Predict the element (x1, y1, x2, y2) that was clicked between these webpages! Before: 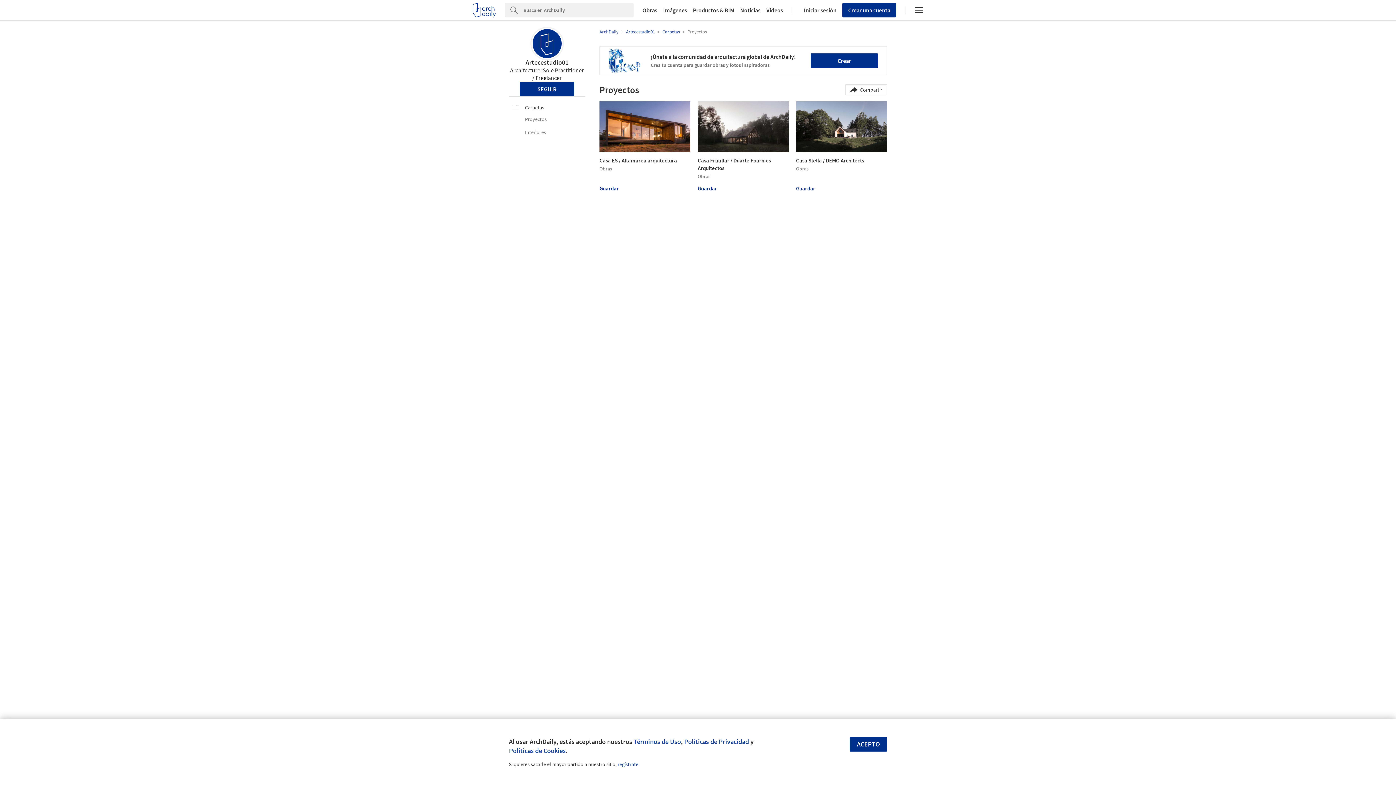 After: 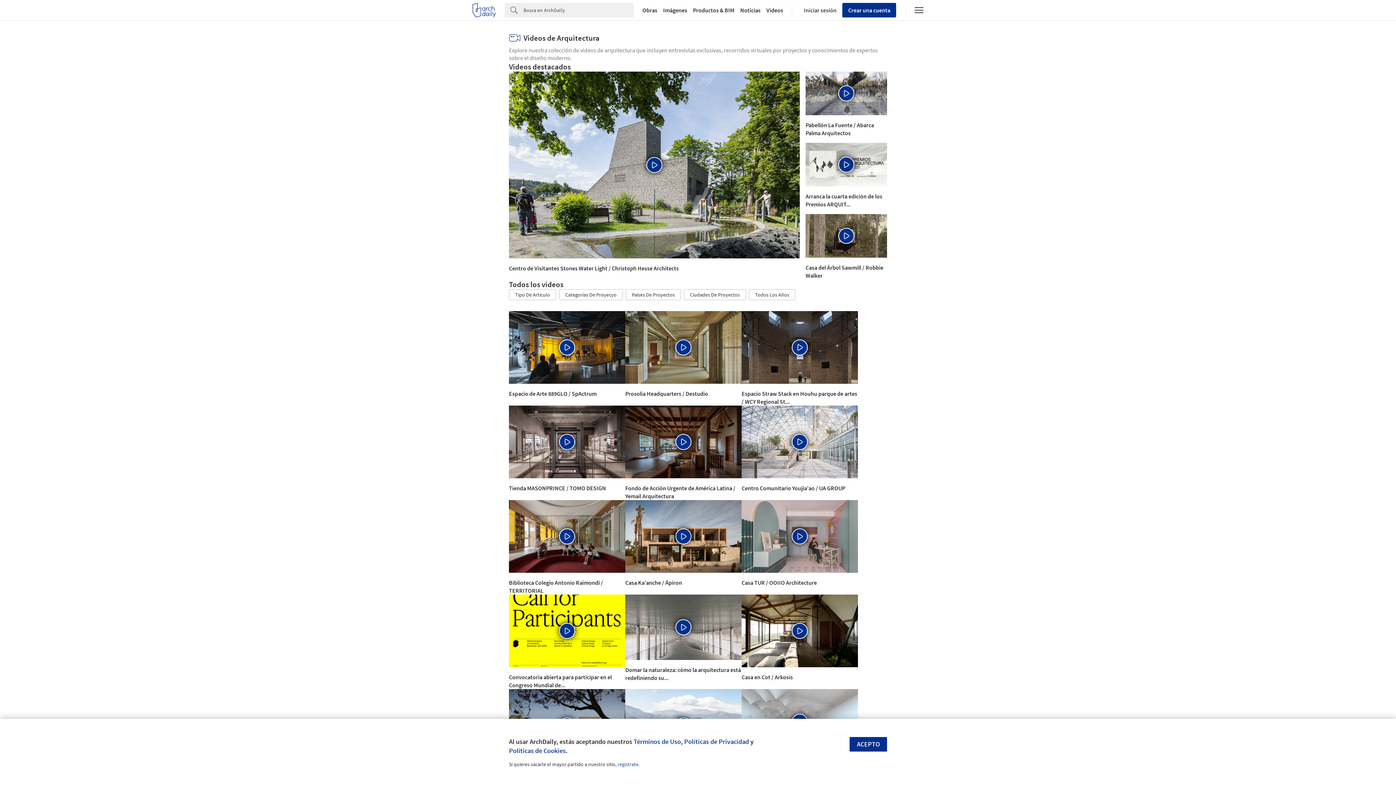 Action: bbox: (763, 7, 786, 13) label: Videos